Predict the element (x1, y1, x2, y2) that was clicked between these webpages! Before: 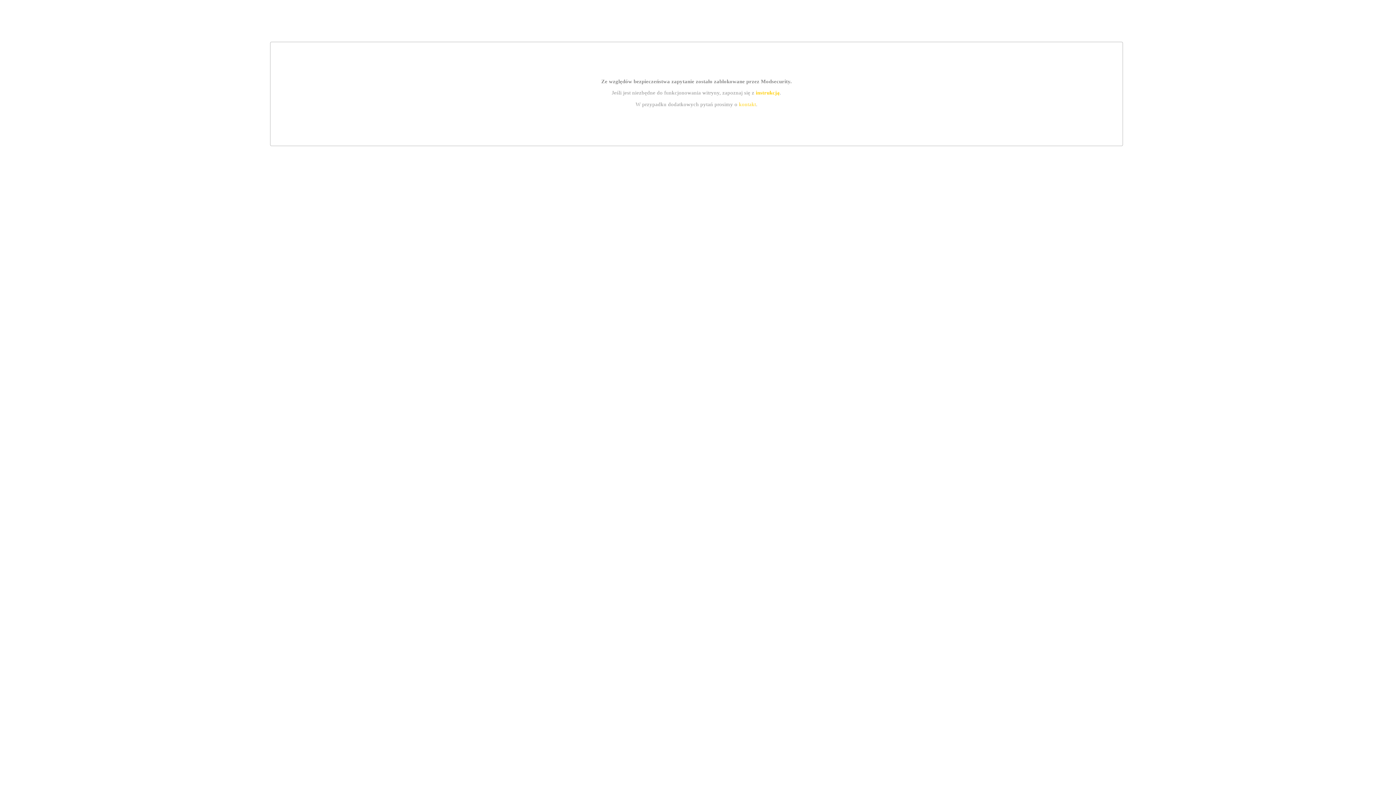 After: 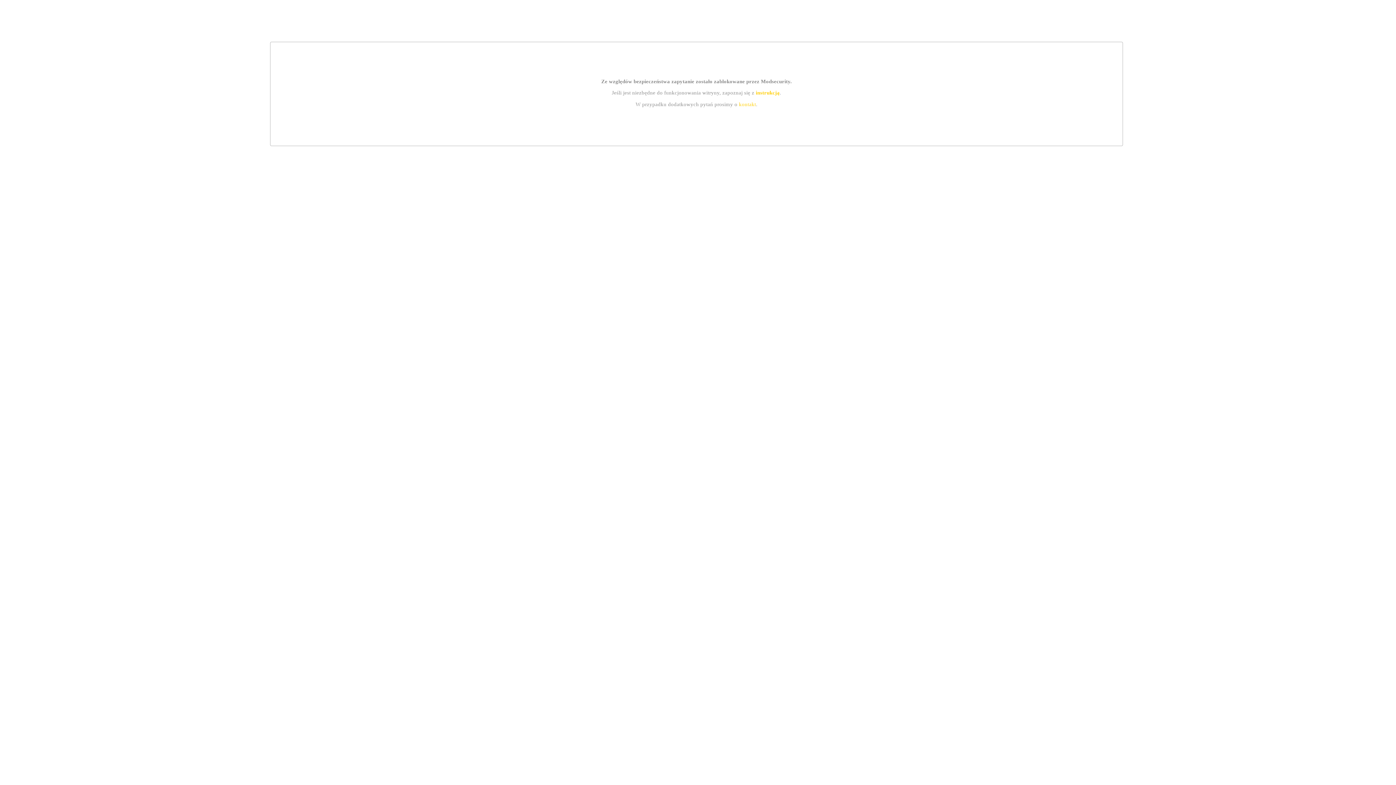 Action: label: kontakt bbox: (739, 101, 756, 107)